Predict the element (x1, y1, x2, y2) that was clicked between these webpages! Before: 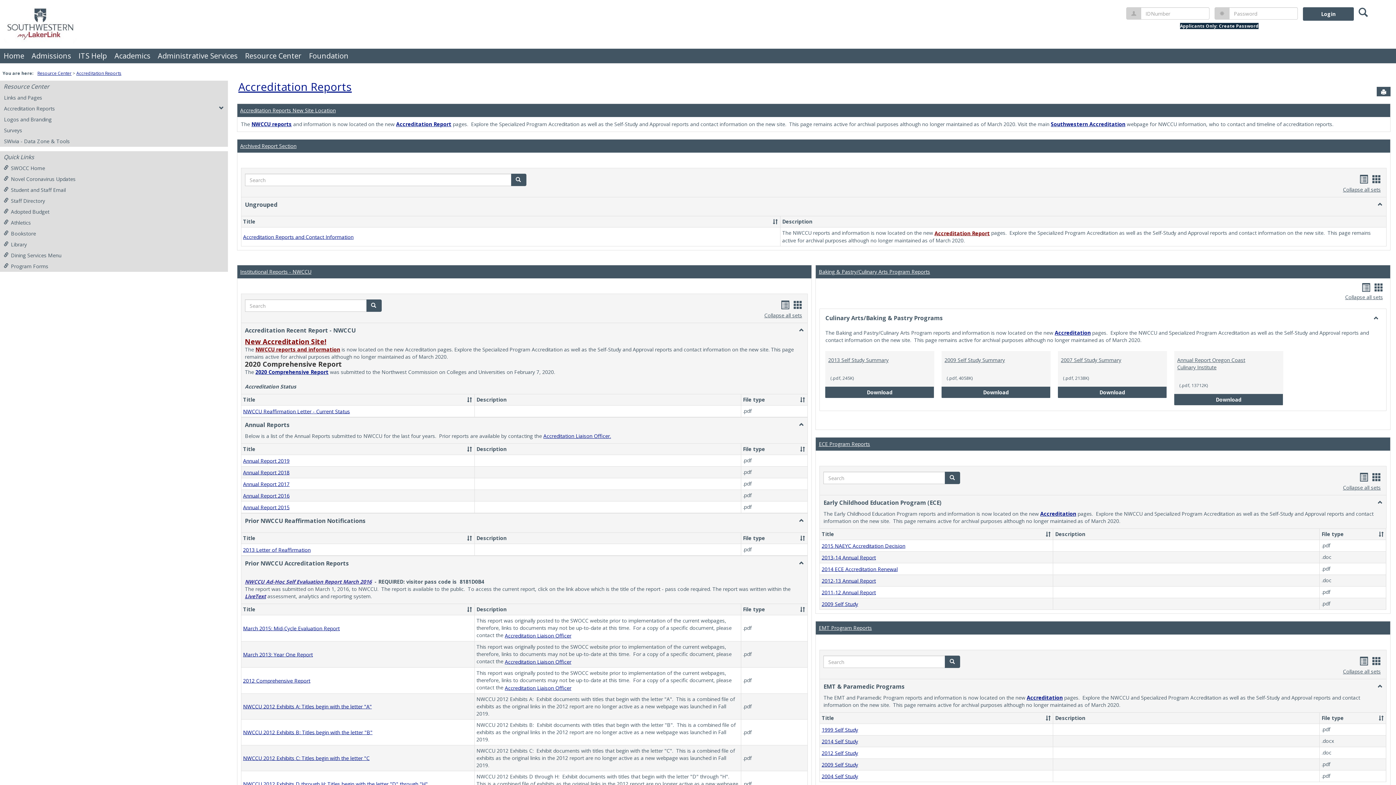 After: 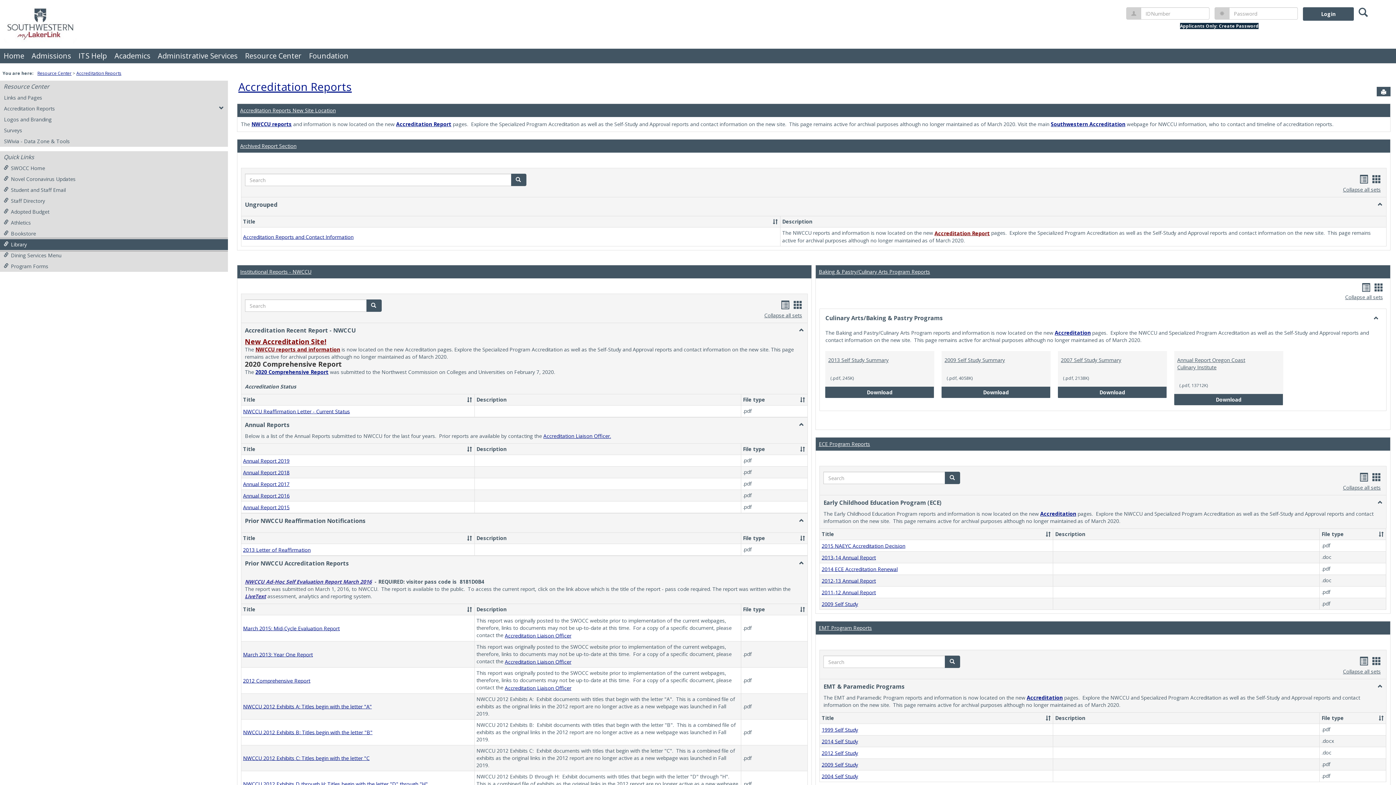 Action: bbox: (0, 239, 227, 250) label: Library